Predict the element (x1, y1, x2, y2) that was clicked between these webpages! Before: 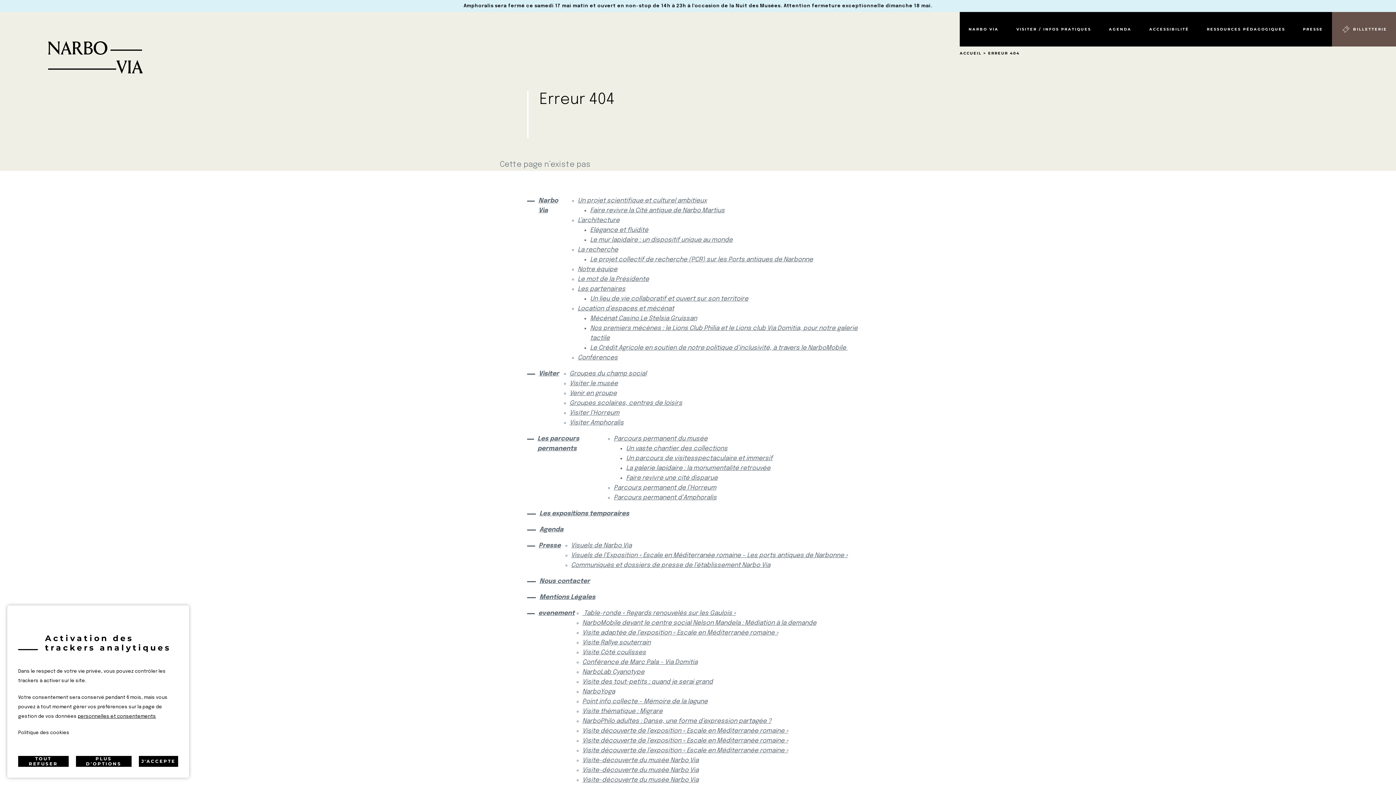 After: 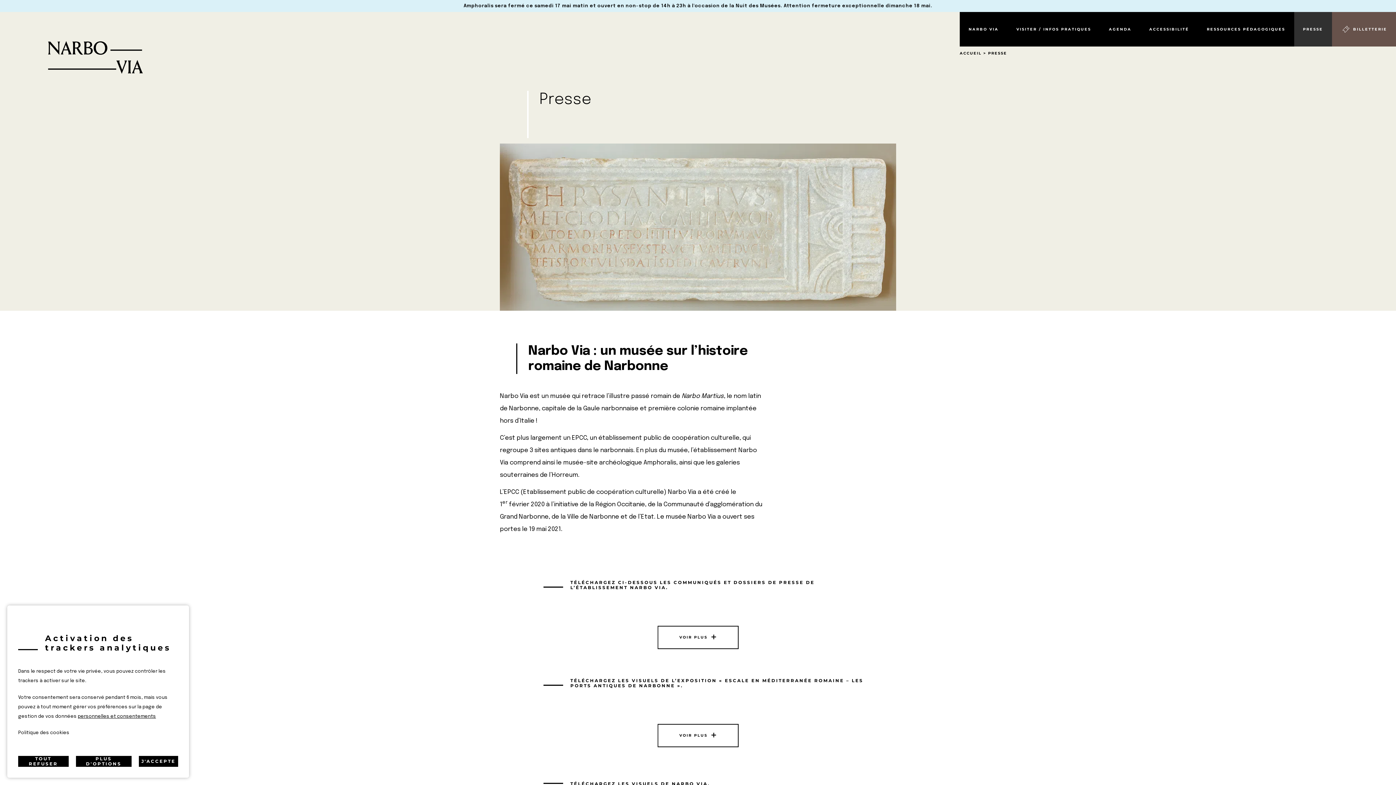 Action: bbox: (1294, 12, 1332, 46) label: PRESSE